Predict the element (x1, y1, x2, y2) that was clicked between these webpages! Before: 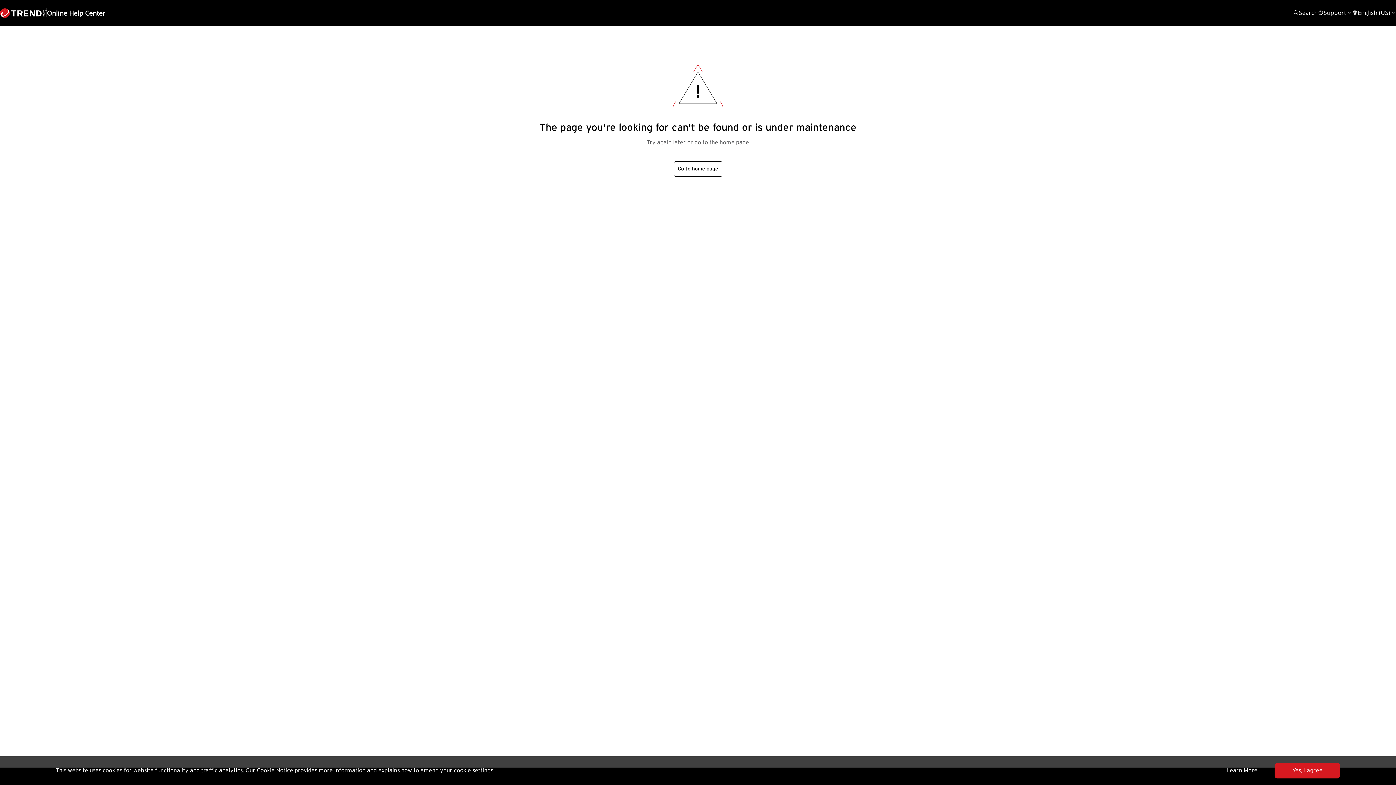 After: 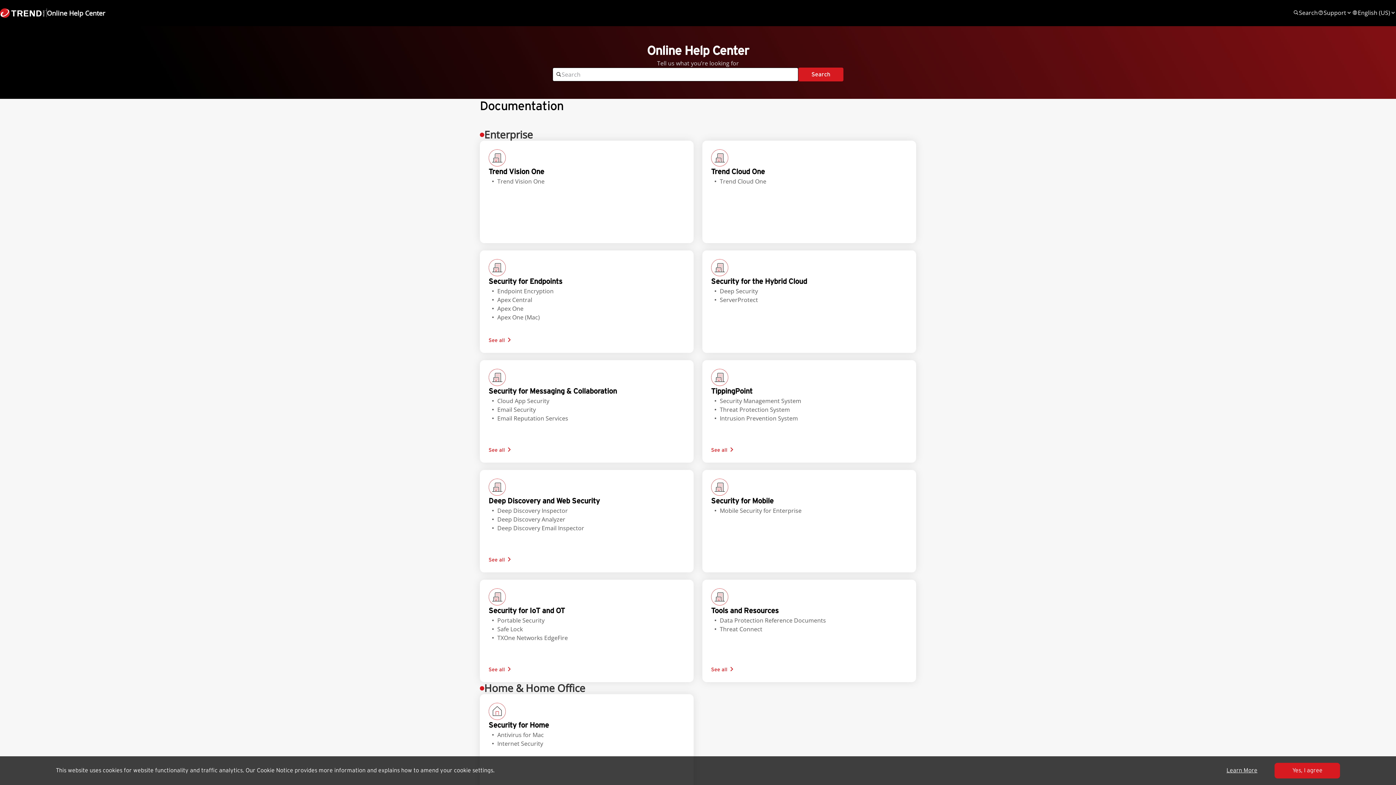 Action: label: Go to home page bbox: (674, 161, 722, 176)